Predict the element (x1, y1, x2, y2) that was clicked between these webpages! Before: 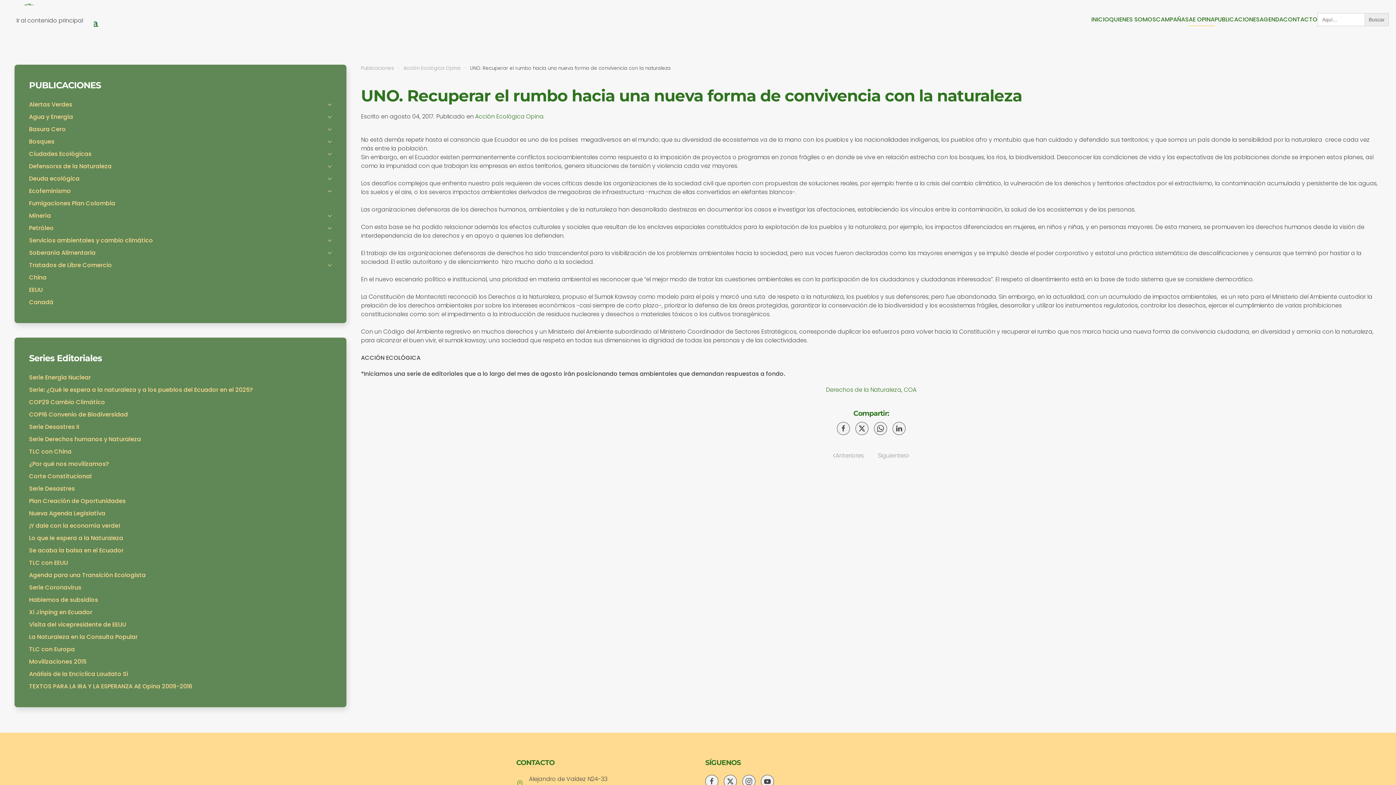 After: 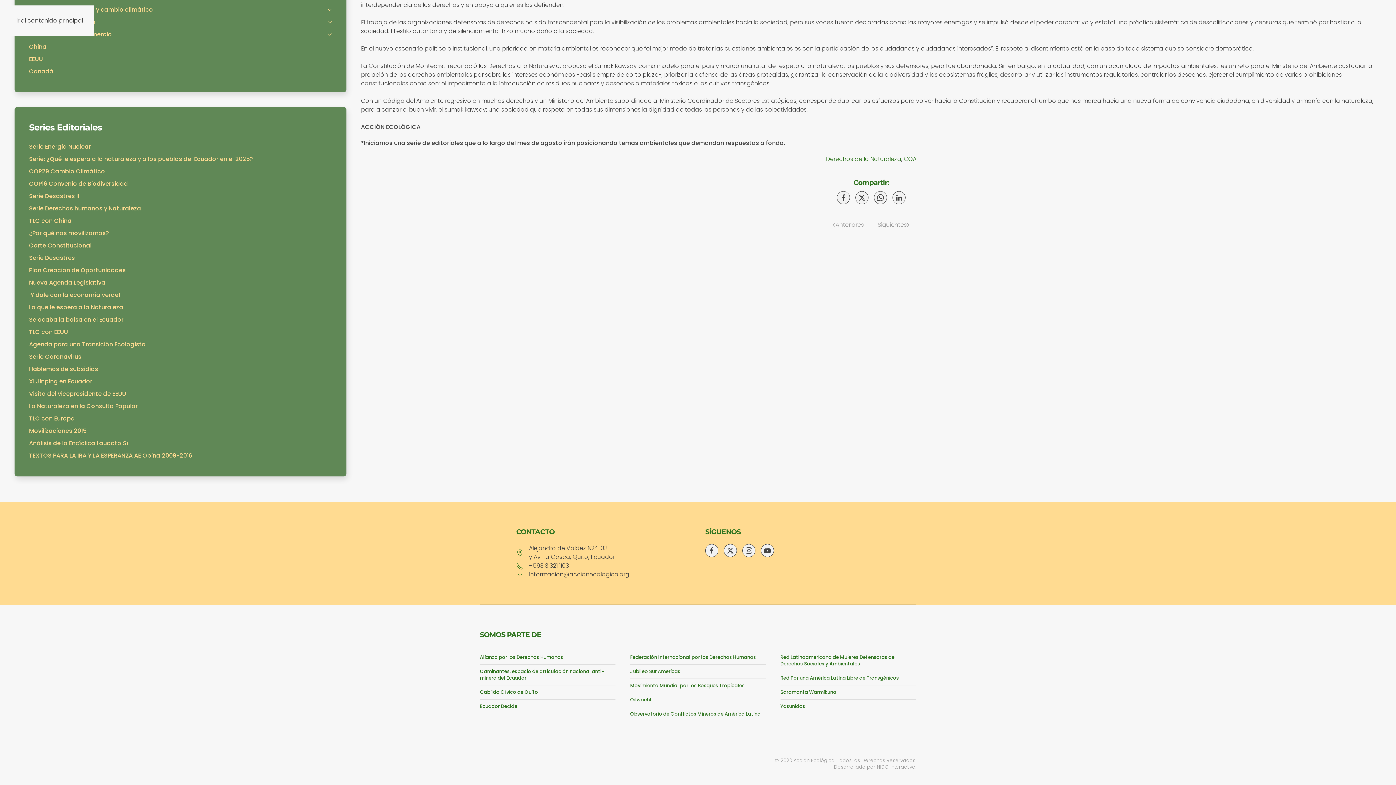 Action: bbox: (1283, 5, 1317, 34) label: CONTACTO